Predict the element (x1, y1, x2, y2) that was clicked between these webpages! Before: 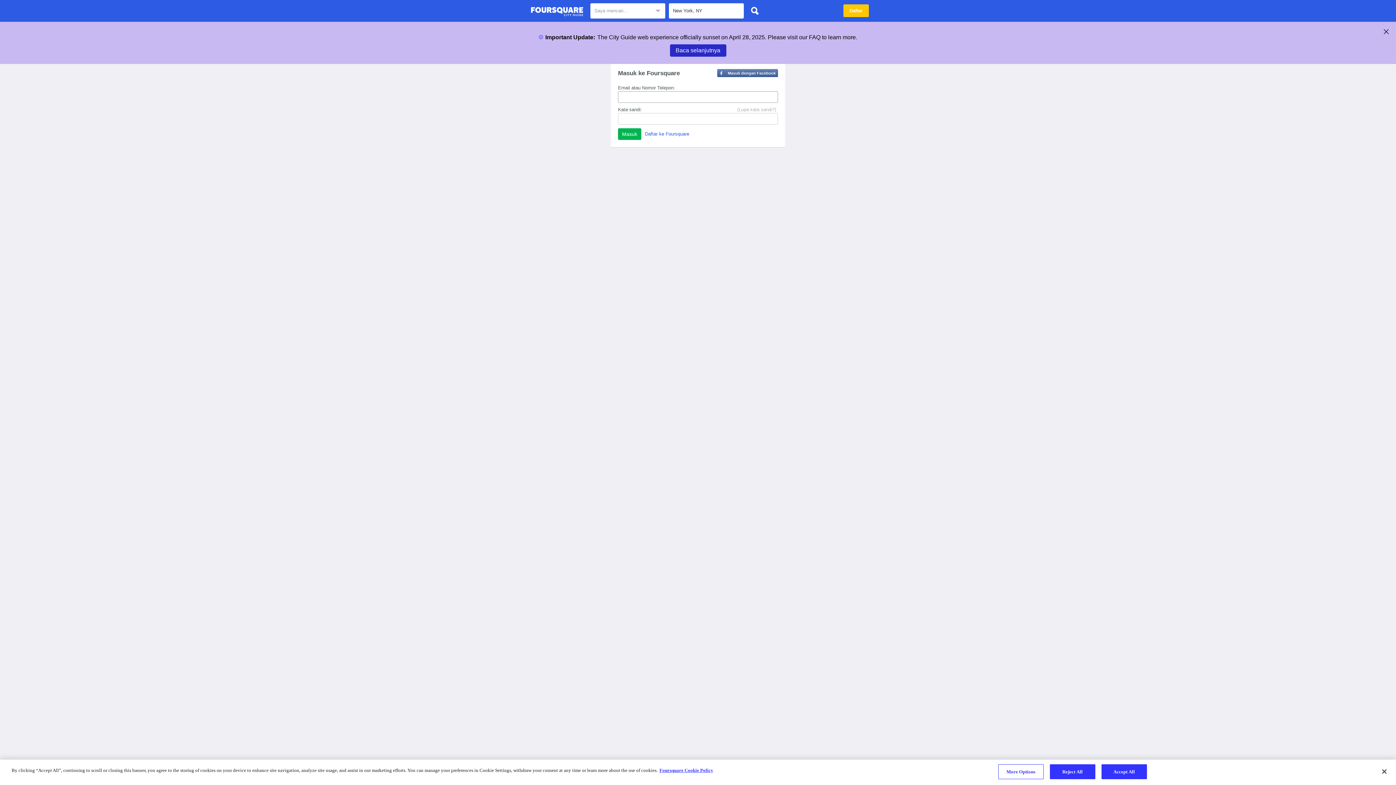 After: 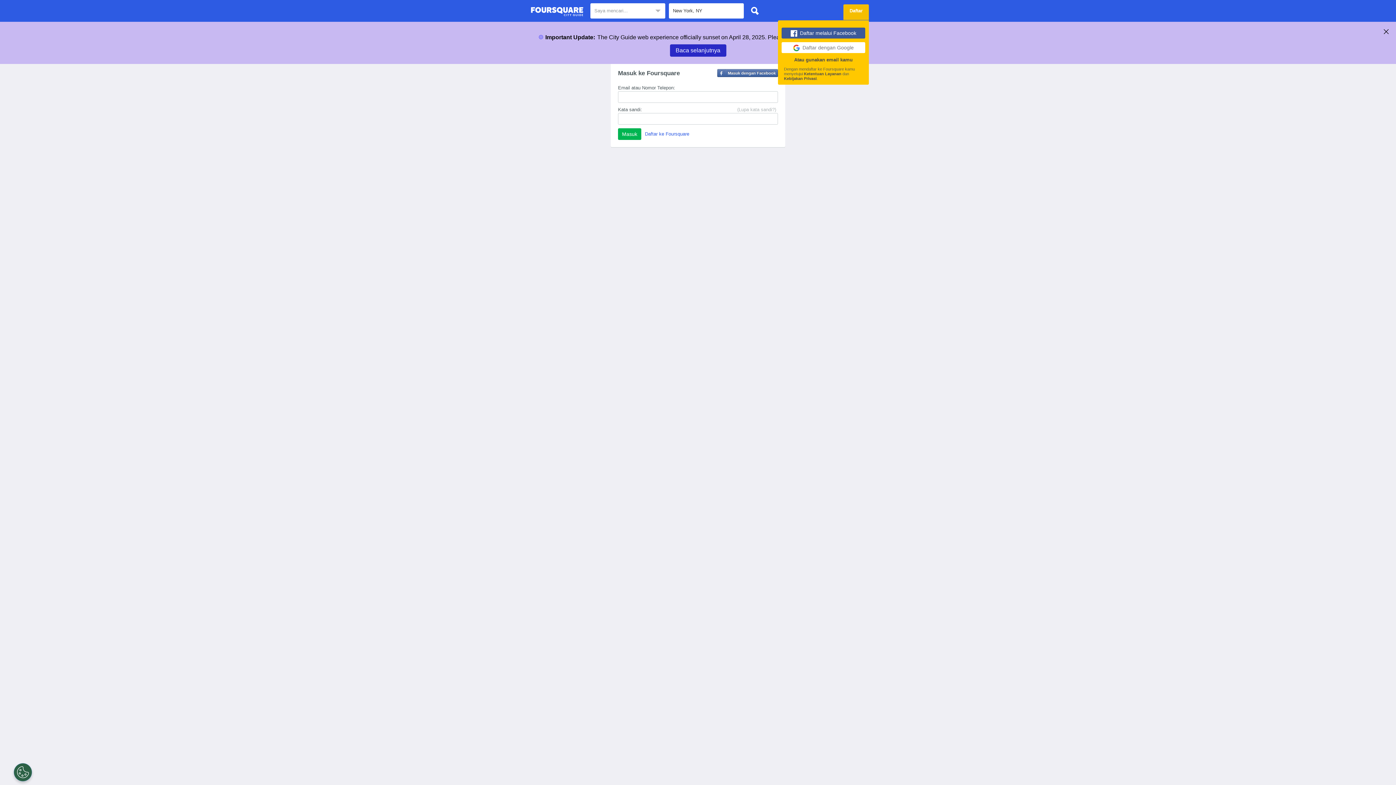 Action: label: Daftar bbox: (843, 4, 869, 17)